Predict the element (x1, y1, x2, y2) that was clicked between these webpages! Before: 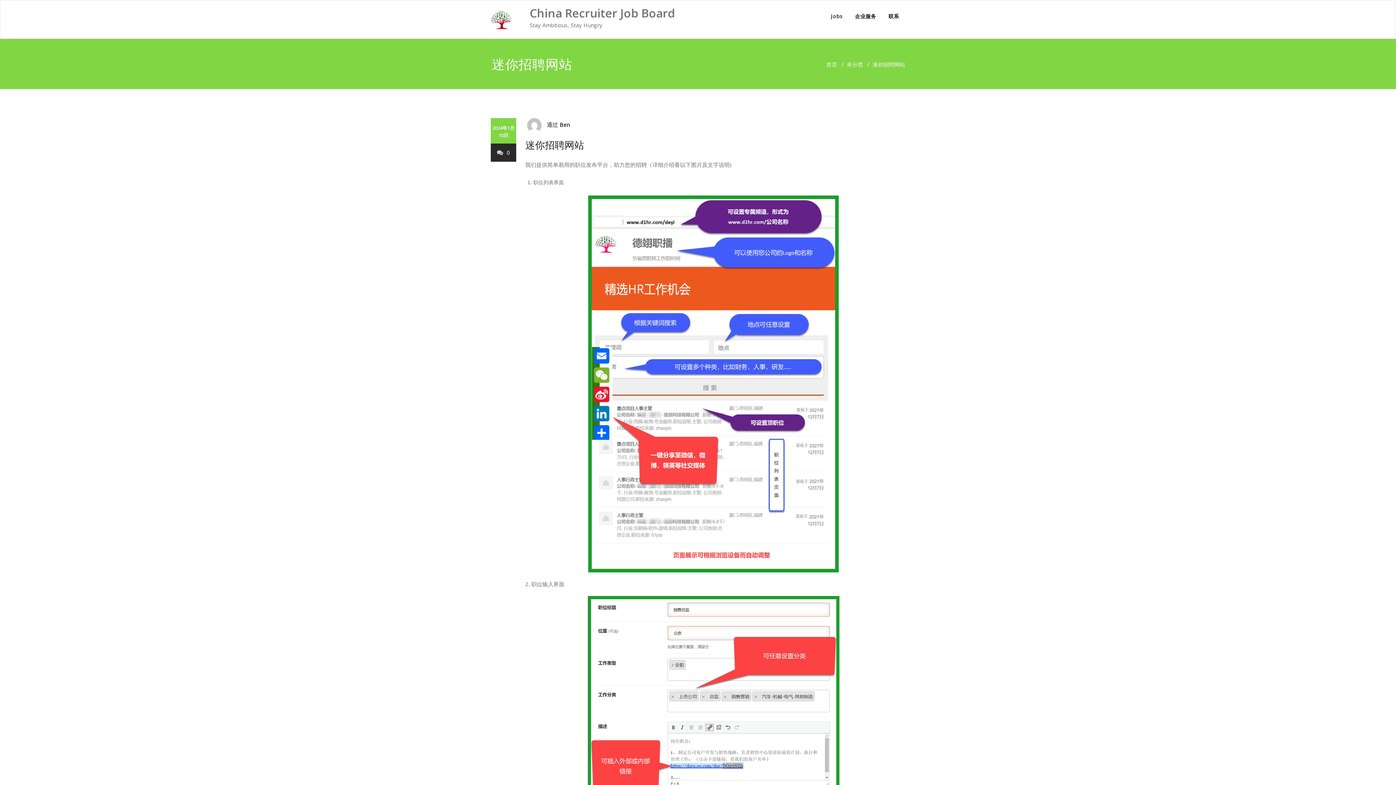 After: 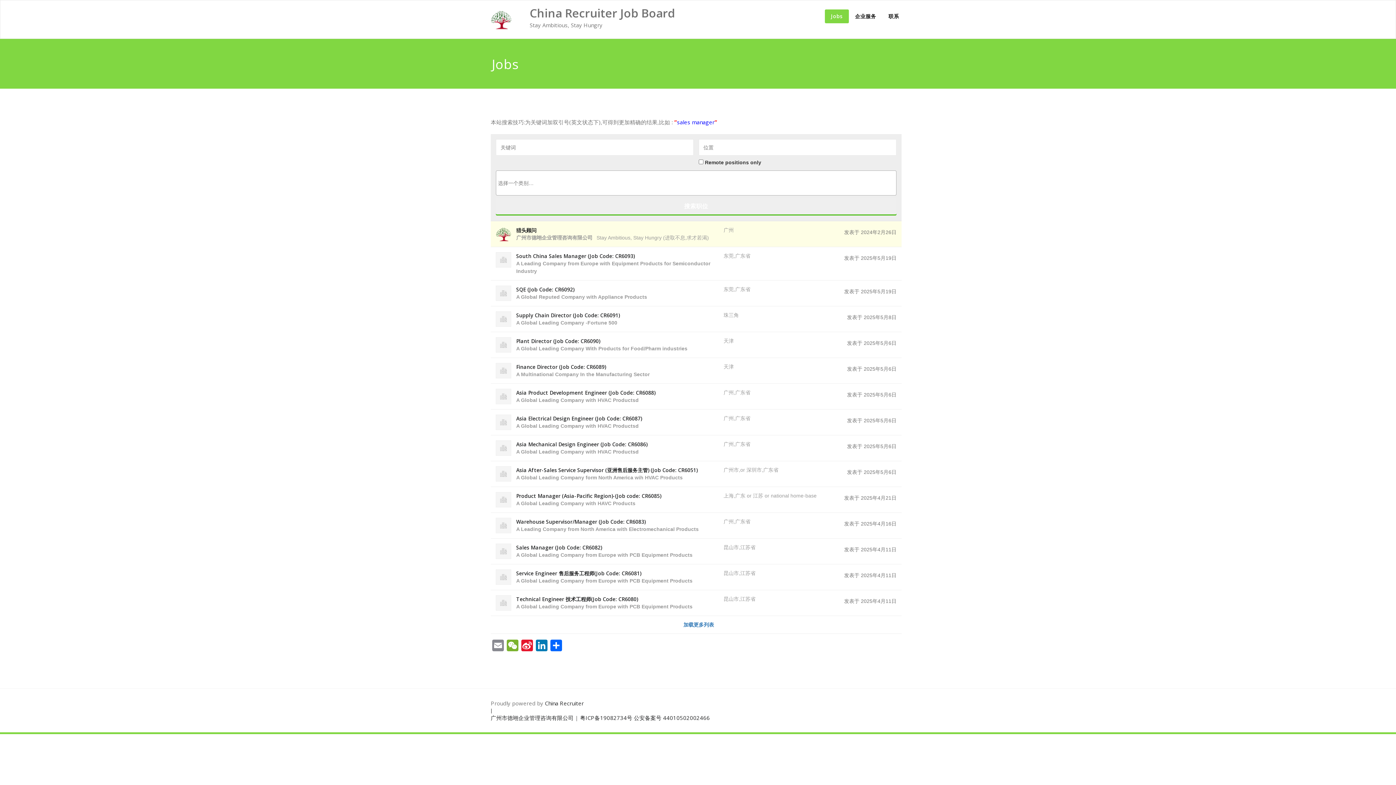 Action: label: China Recruiter Job Board bbox: (529, 5, 675, 20)